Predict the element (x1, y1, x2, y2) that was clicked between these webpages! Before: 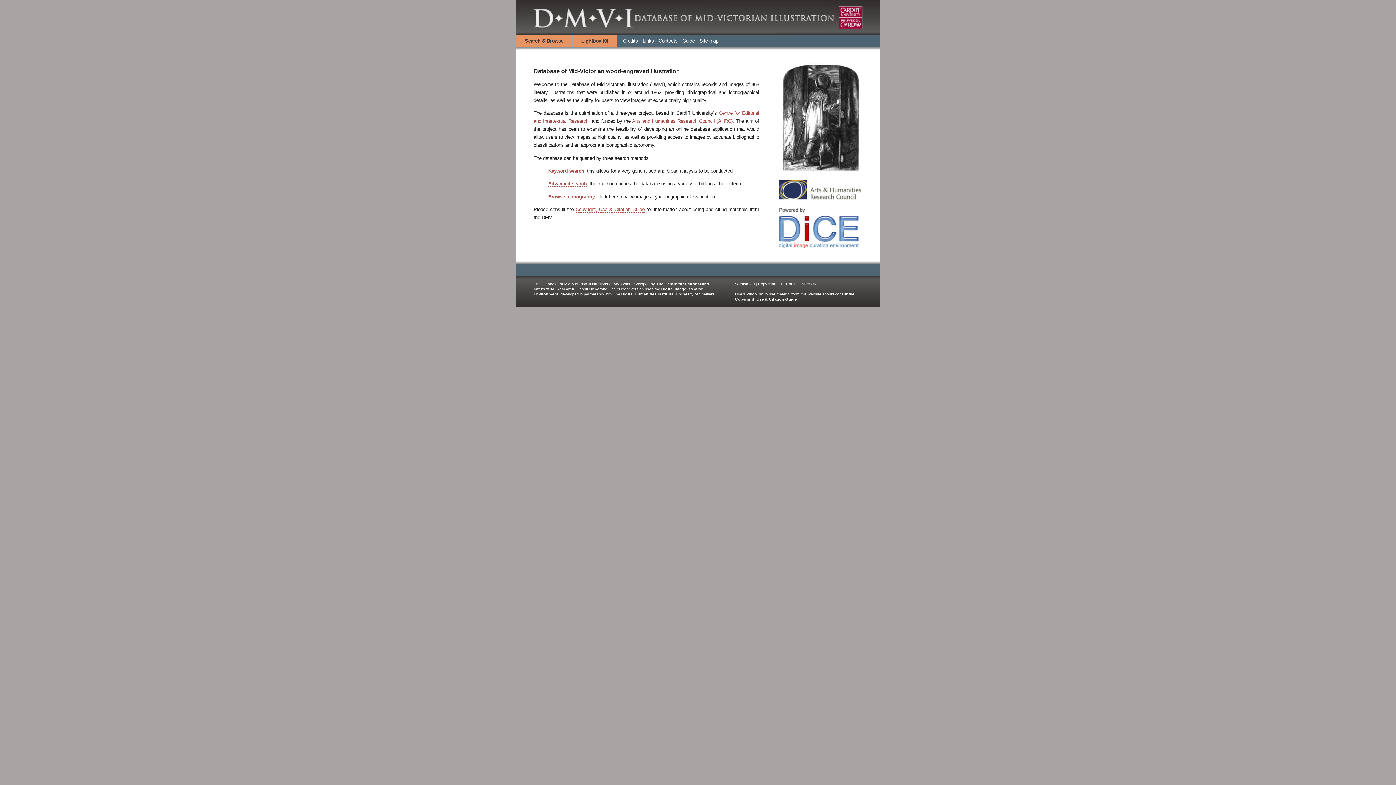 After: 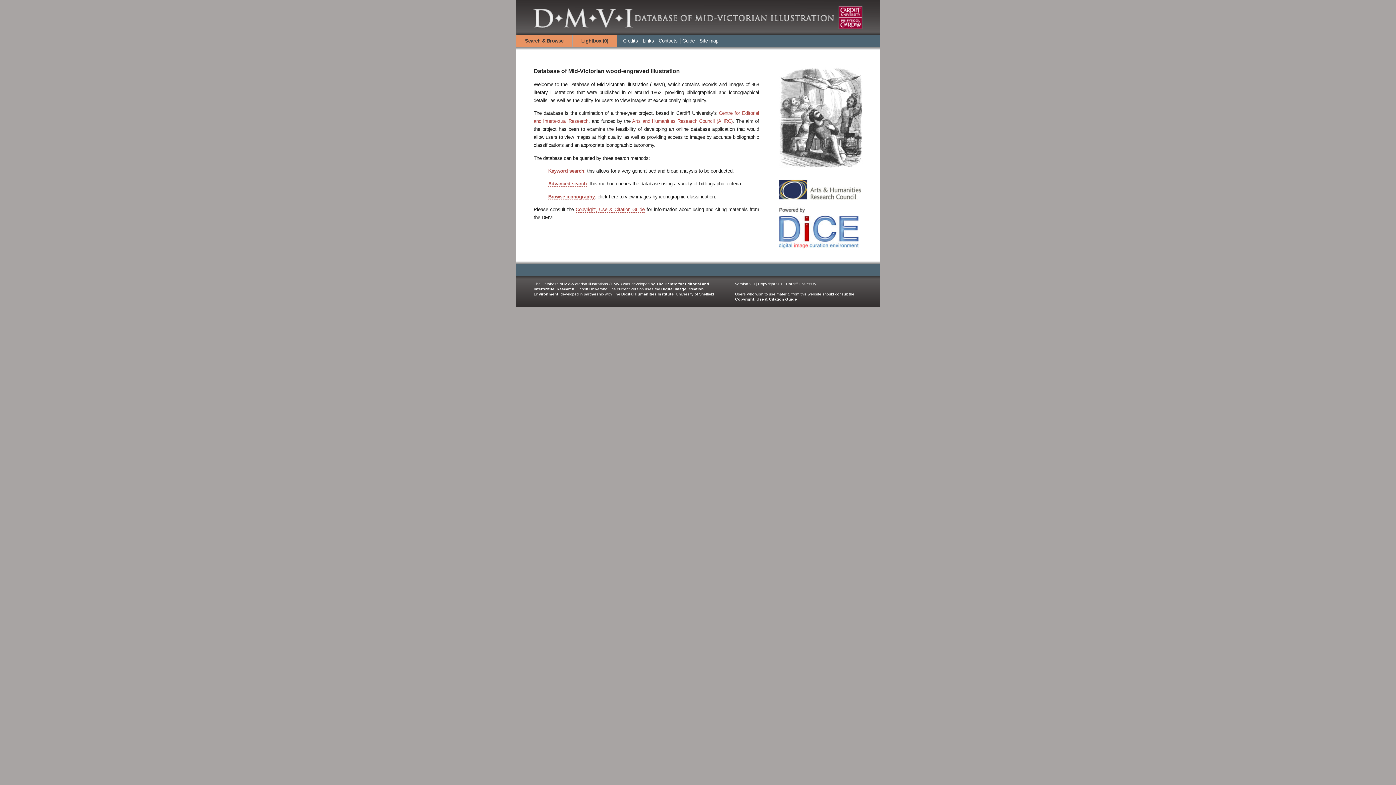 Action: bbox: (575, 206, 644, 212) label: Copyright, Use & Citation Guide